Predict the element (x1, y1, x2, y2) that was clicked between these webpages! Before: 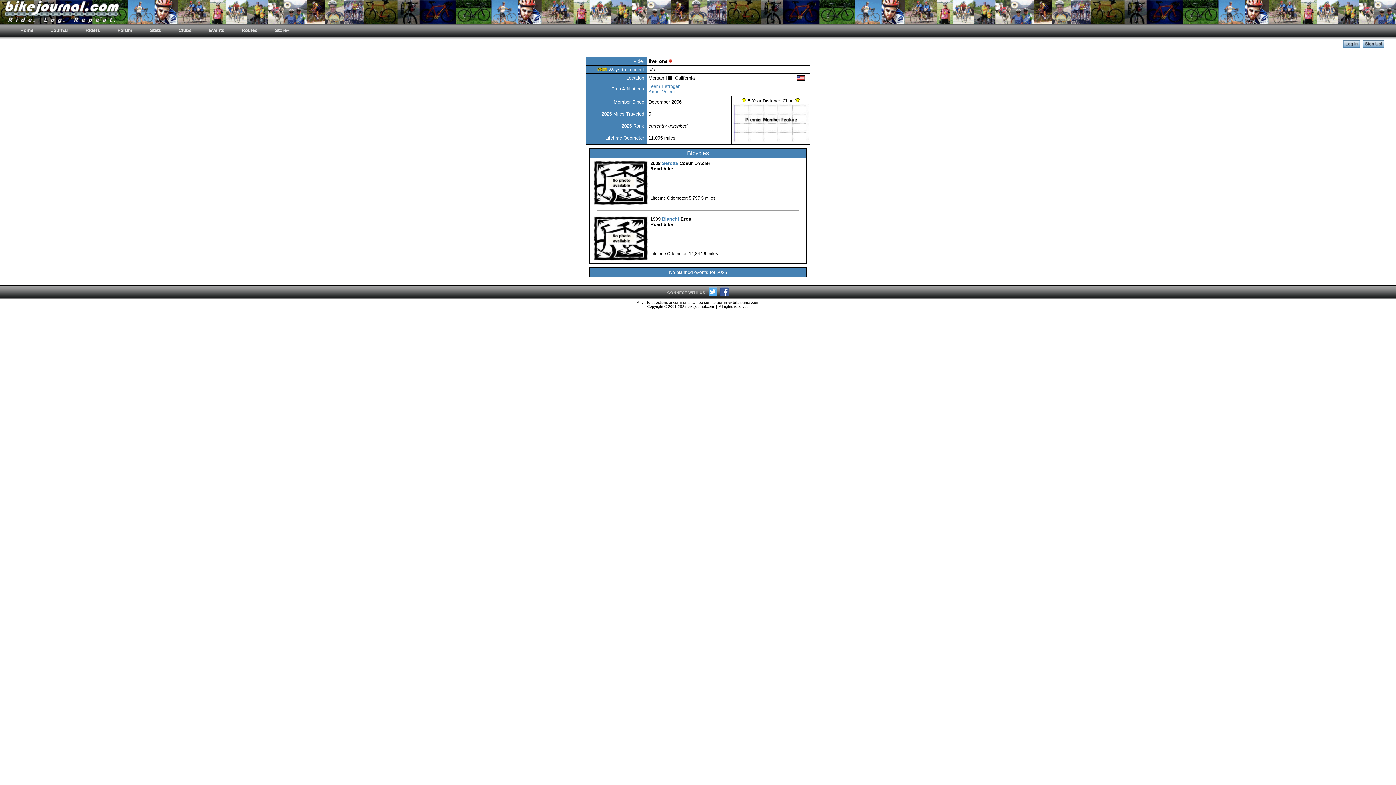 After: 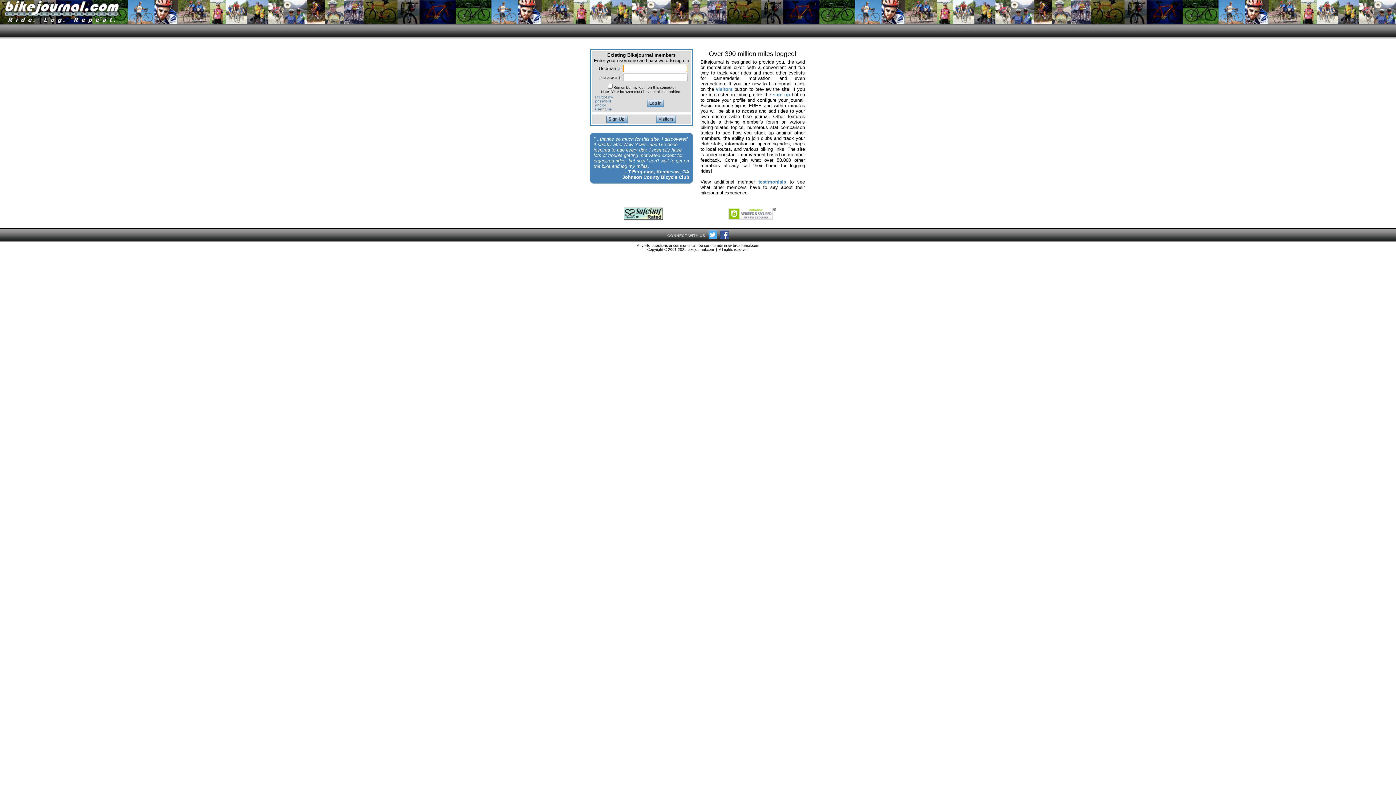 Action: label: Riders bbox: (76, 24, 108, 38)